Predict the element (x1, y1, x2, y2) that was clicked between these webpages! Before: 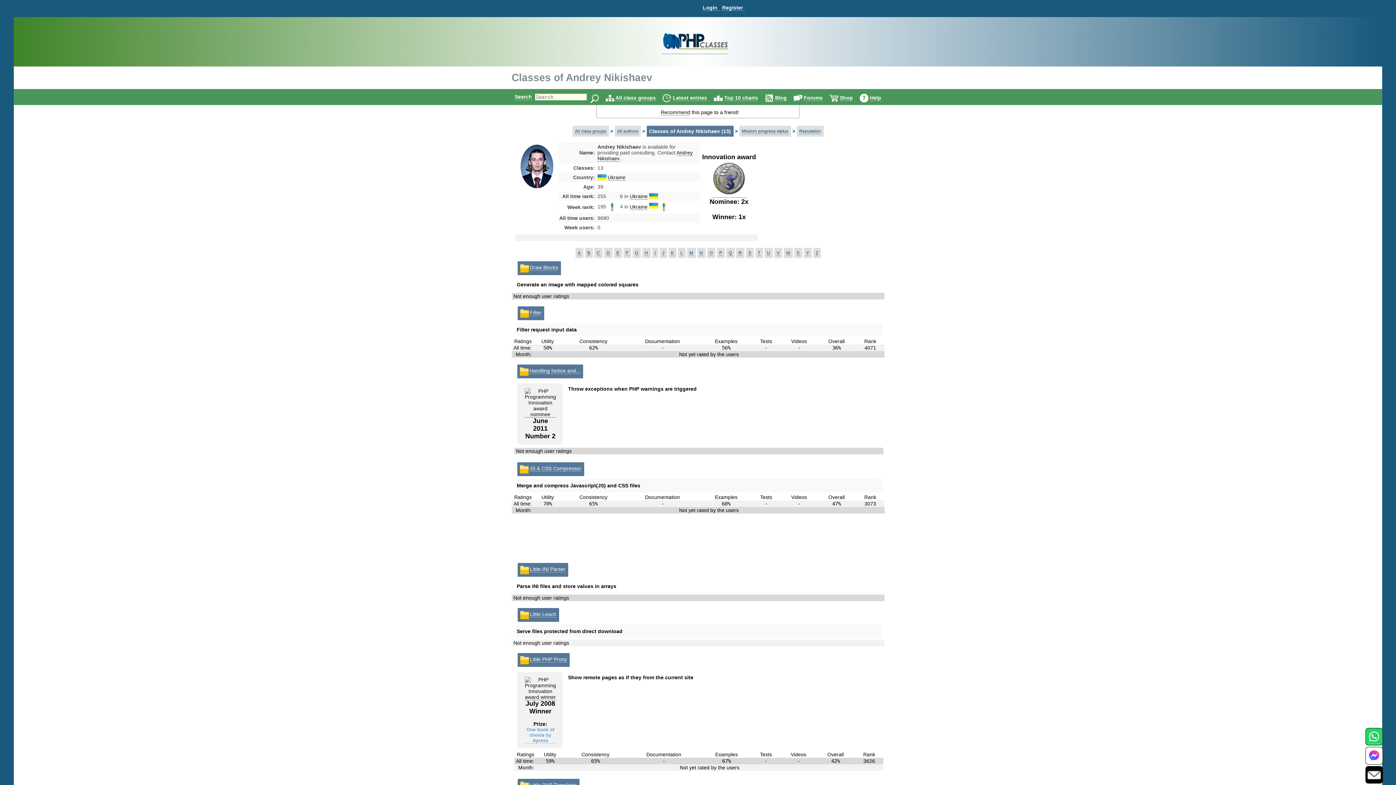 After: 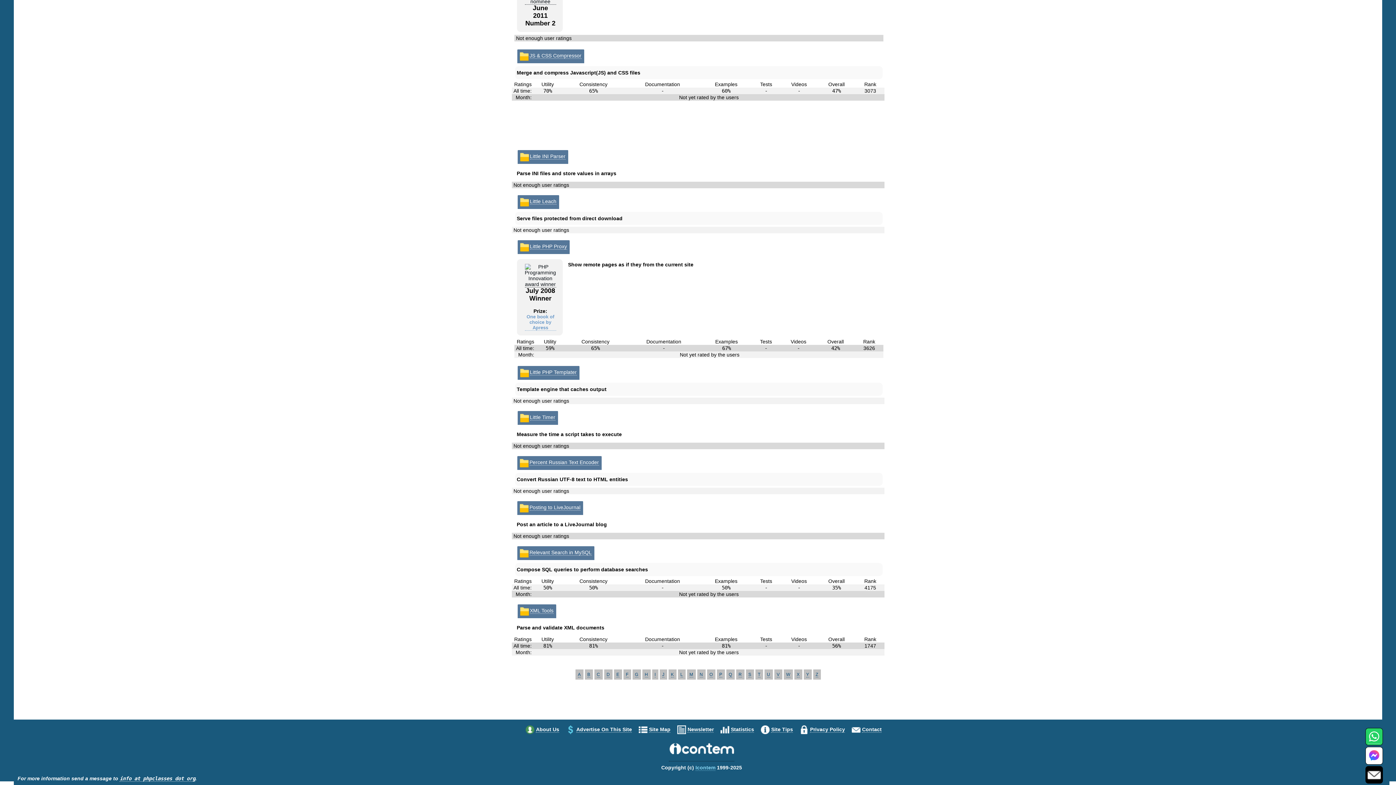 Action: bbox: (709, 250, 712, 256) label: O